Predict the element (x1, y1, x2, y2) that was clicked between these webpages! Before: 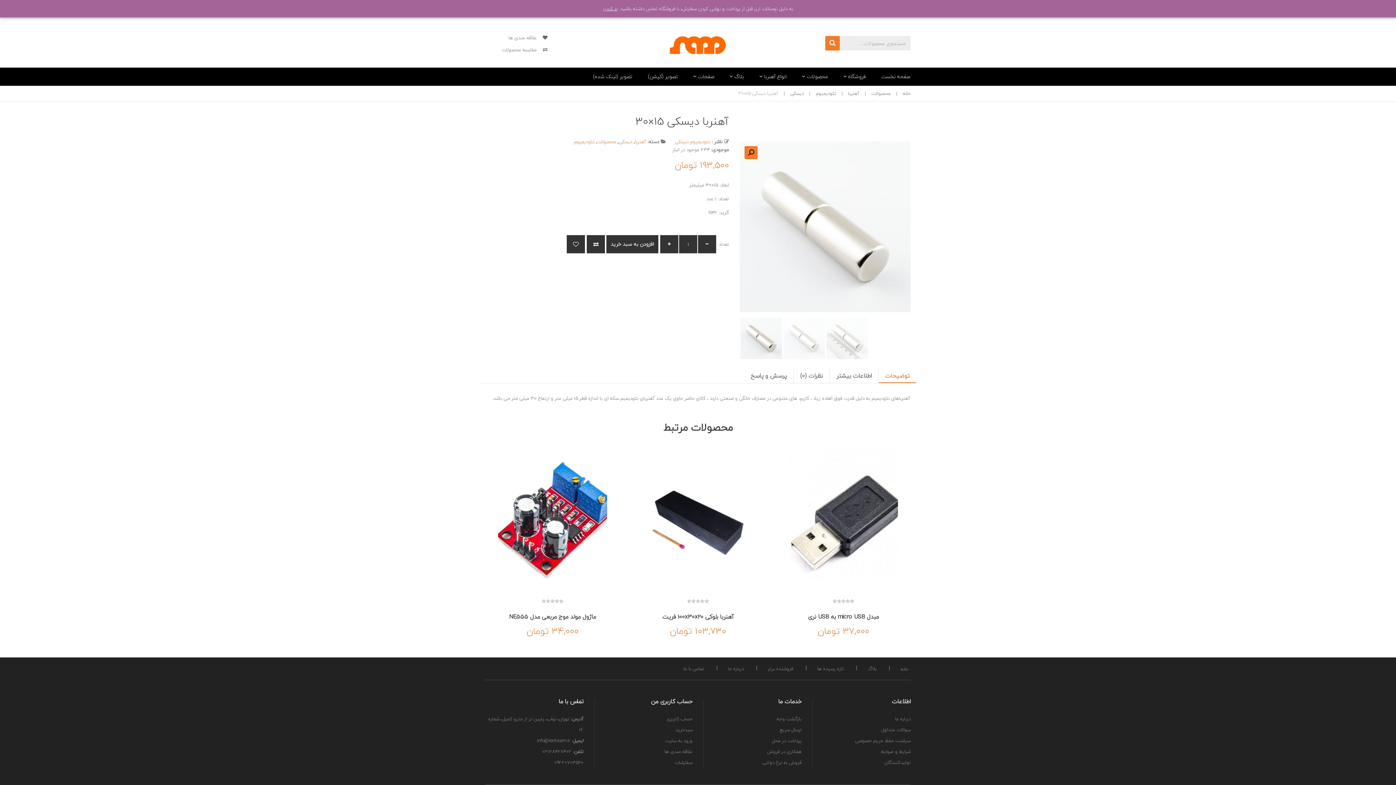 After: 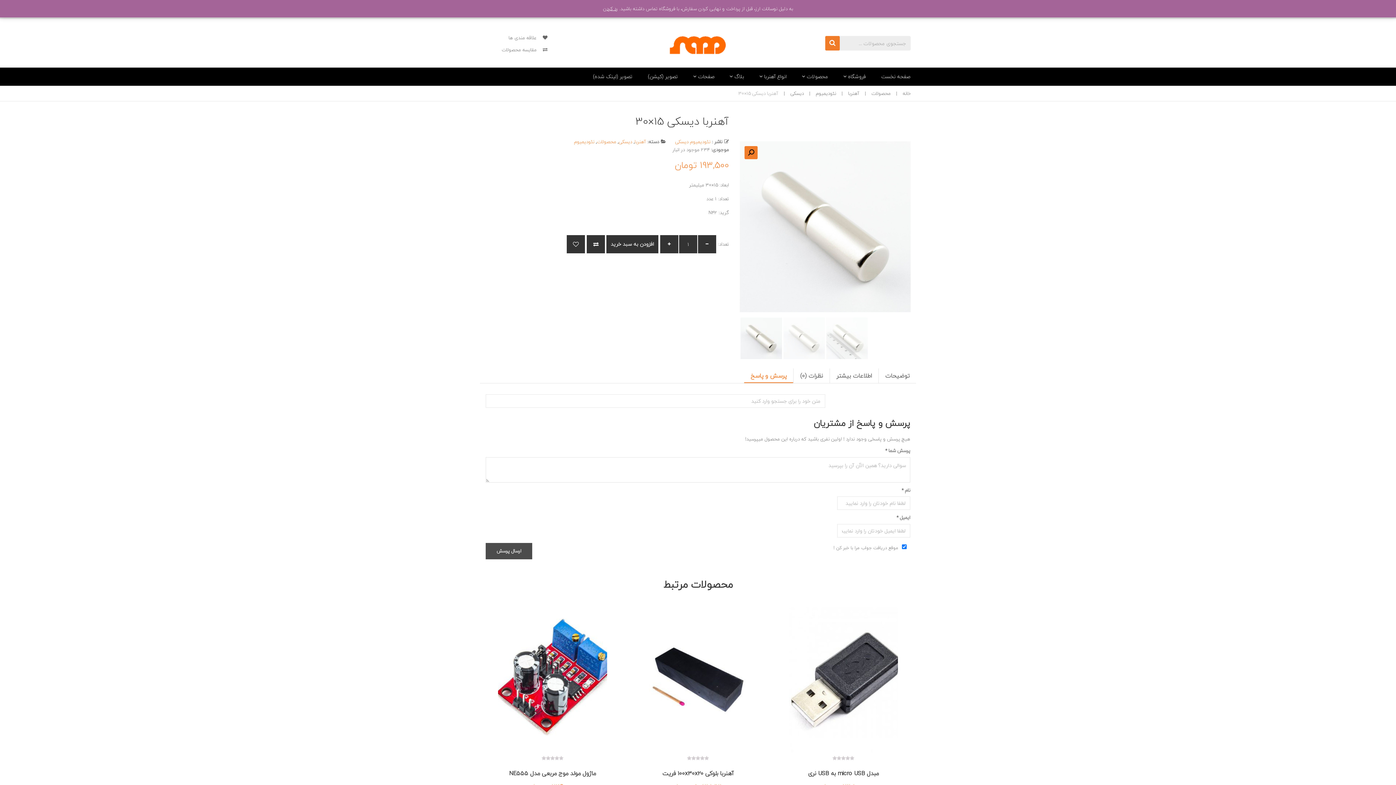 Action: bbox: (749, 368, 788, 383) label: پرسش و پاسخ